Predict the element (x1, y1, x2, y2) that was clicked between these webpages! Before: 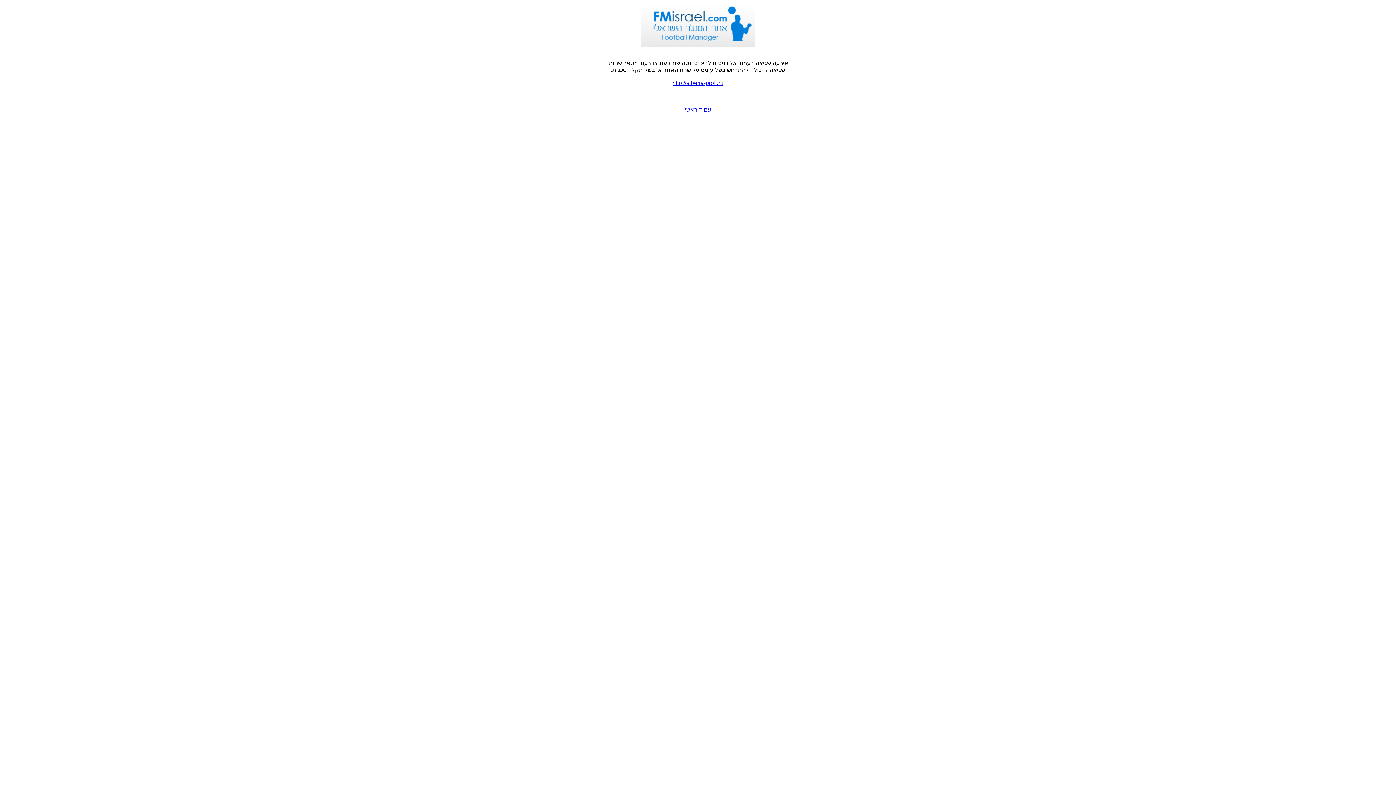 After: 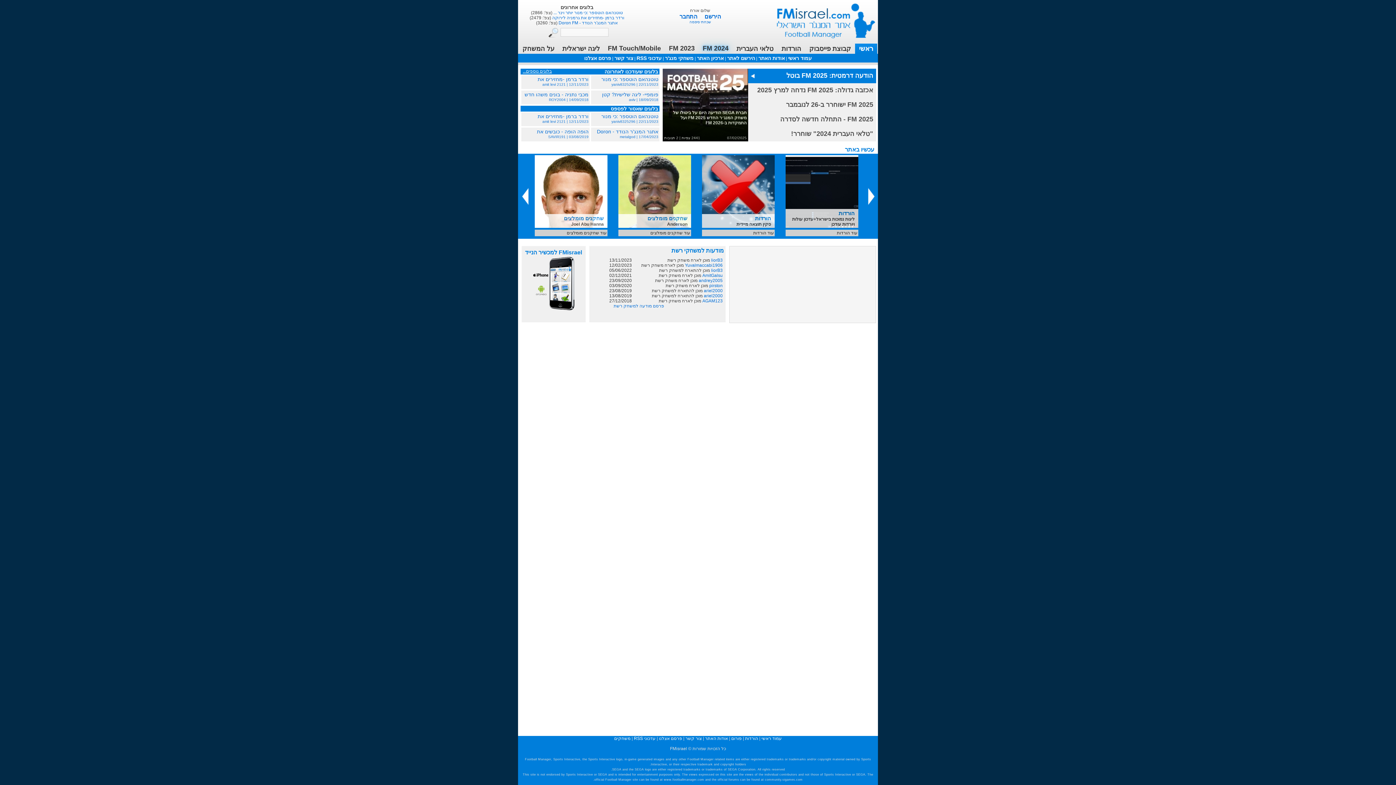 Action: bbox: (684, 106, 711, 112) label: עמוד ראשי